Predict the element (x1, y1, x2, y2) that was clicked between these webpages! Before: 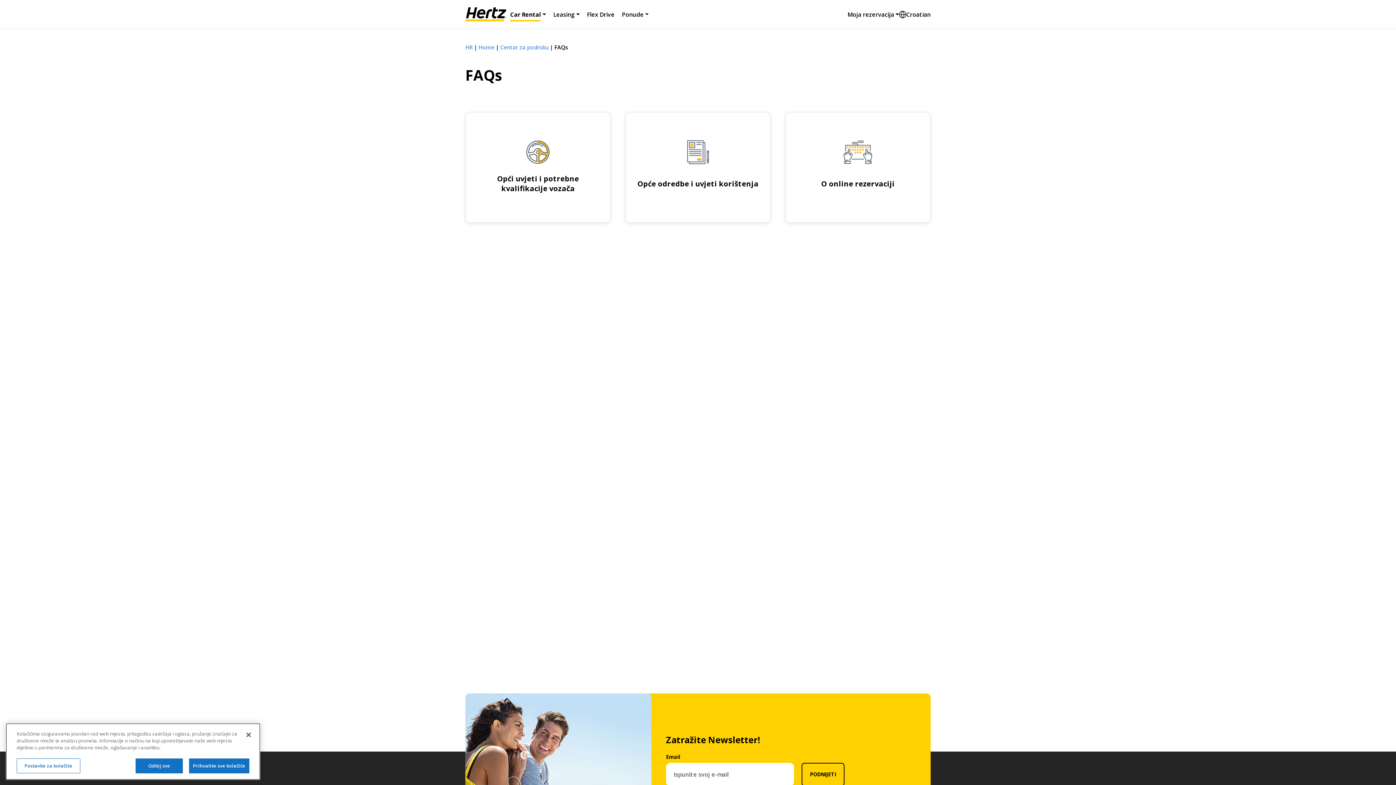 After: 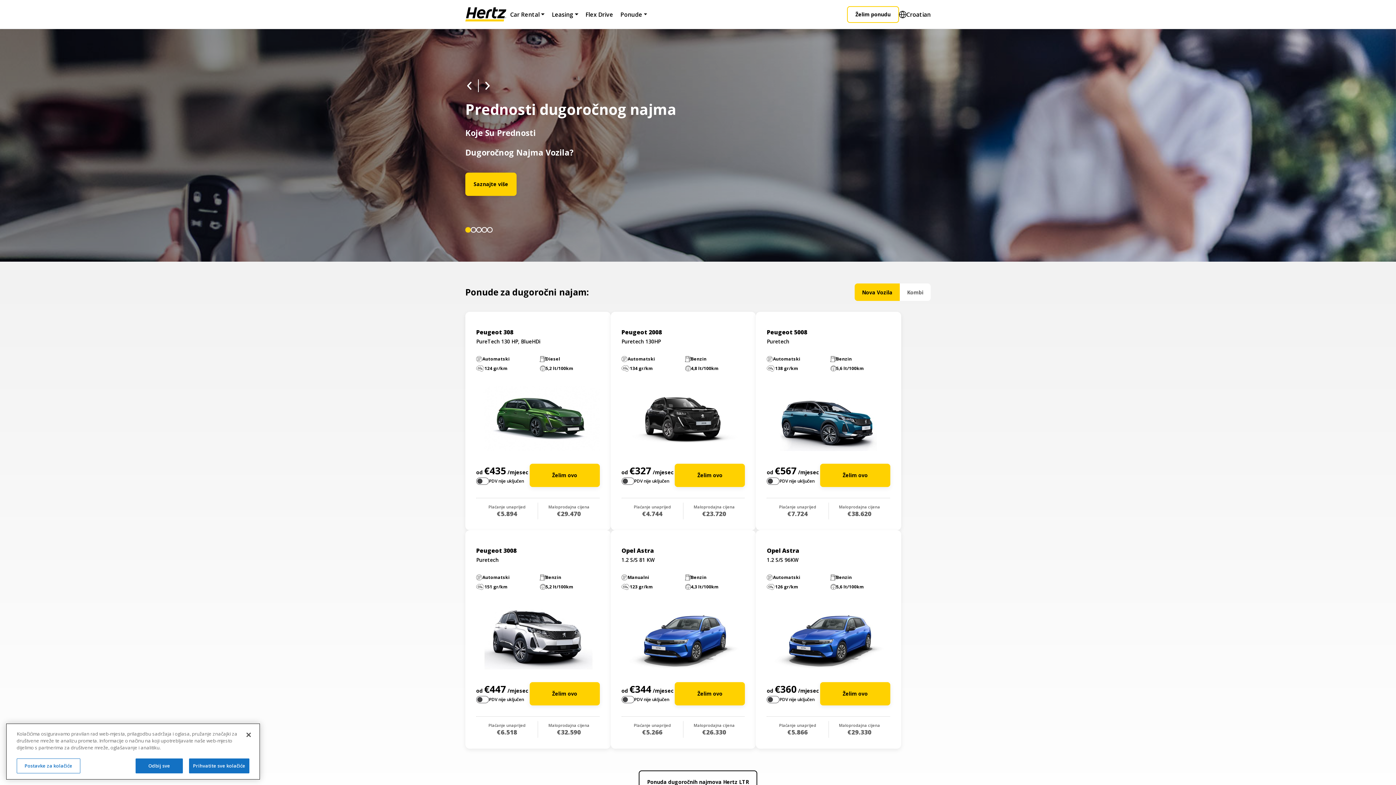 Action: label: Leasing bbox: (549, 0, 583, 28)